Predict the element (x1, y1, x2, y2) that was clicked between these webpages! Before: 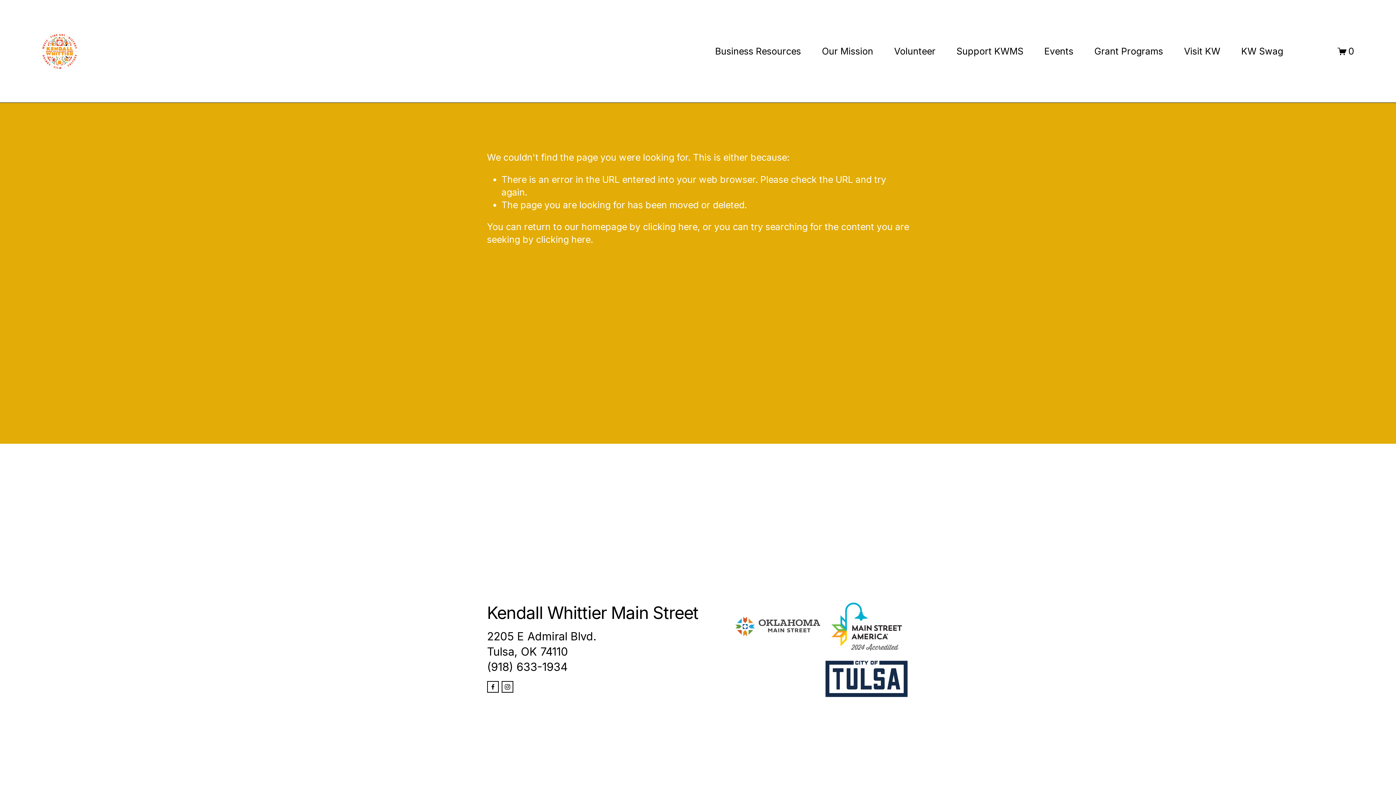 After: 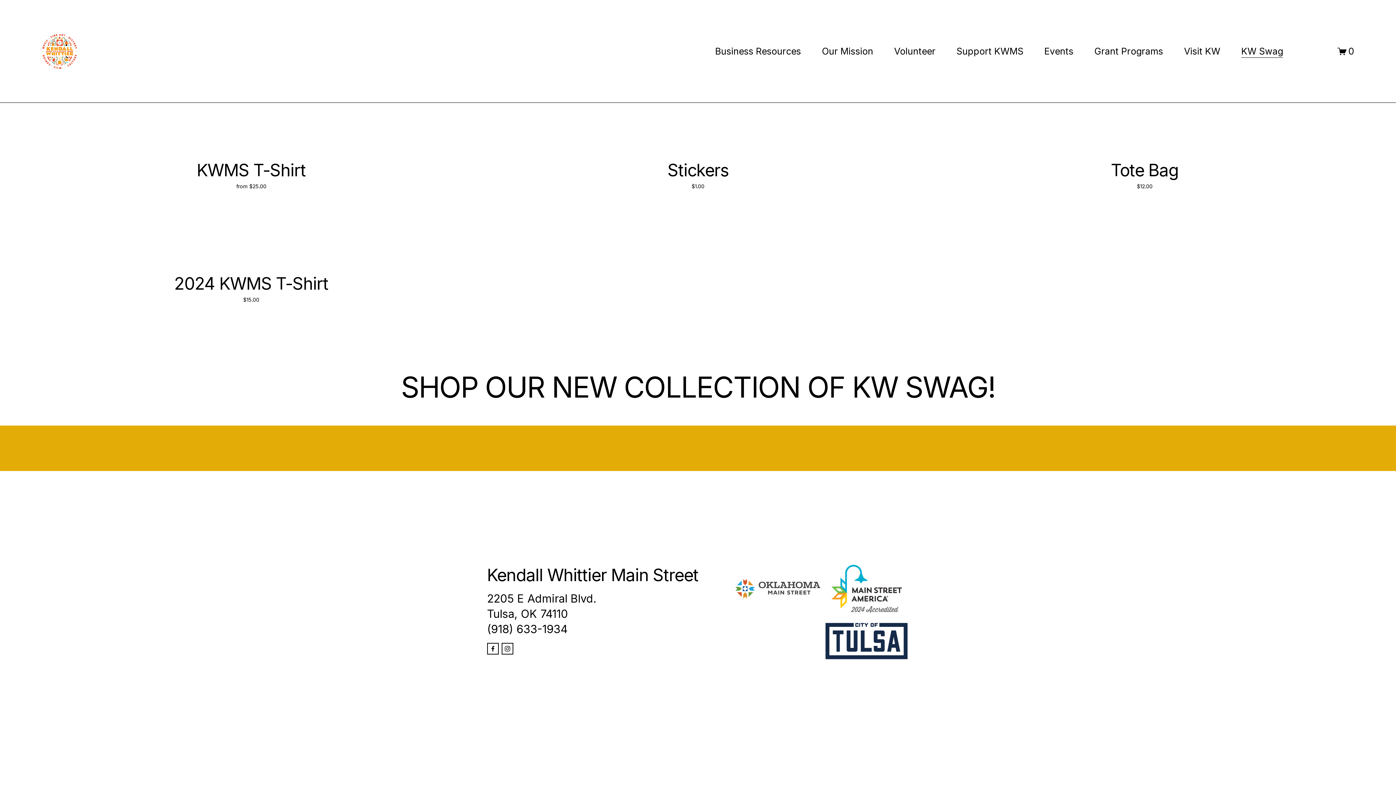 Action: bbox: (1241, 44, 1283, 58) label: KW Swag